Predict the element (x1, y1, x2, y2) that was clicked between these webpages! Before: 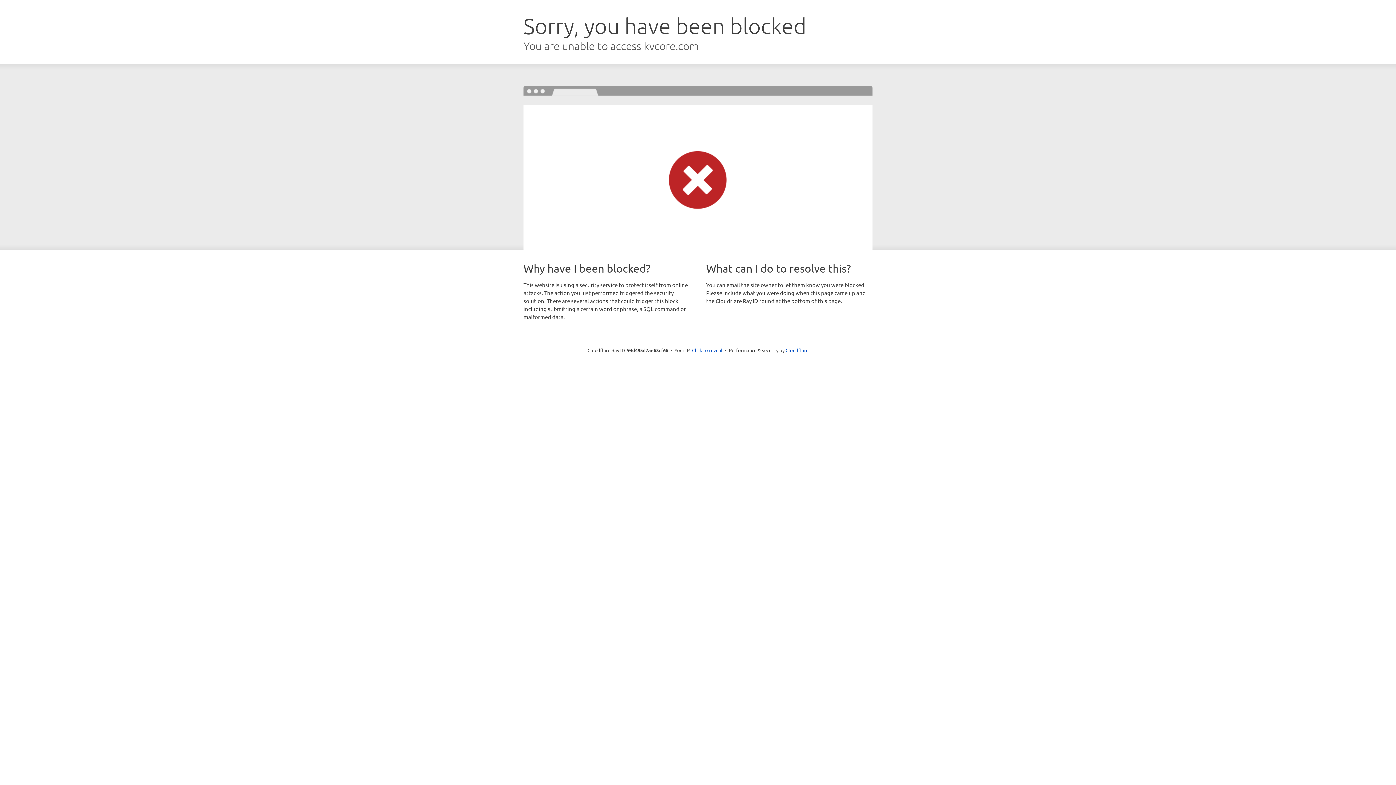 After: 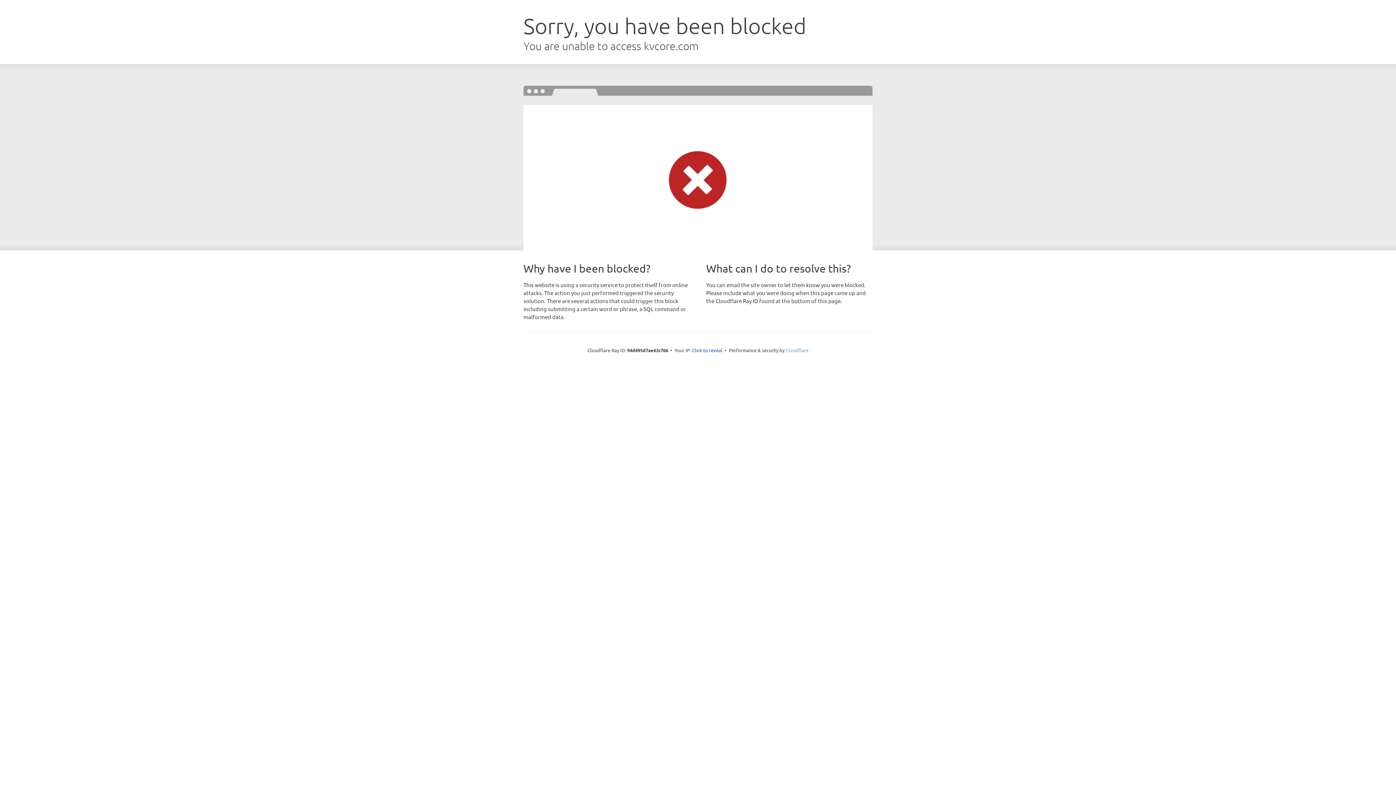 Action: bbox: (785, 347, 808, 353) label: Cloudflare